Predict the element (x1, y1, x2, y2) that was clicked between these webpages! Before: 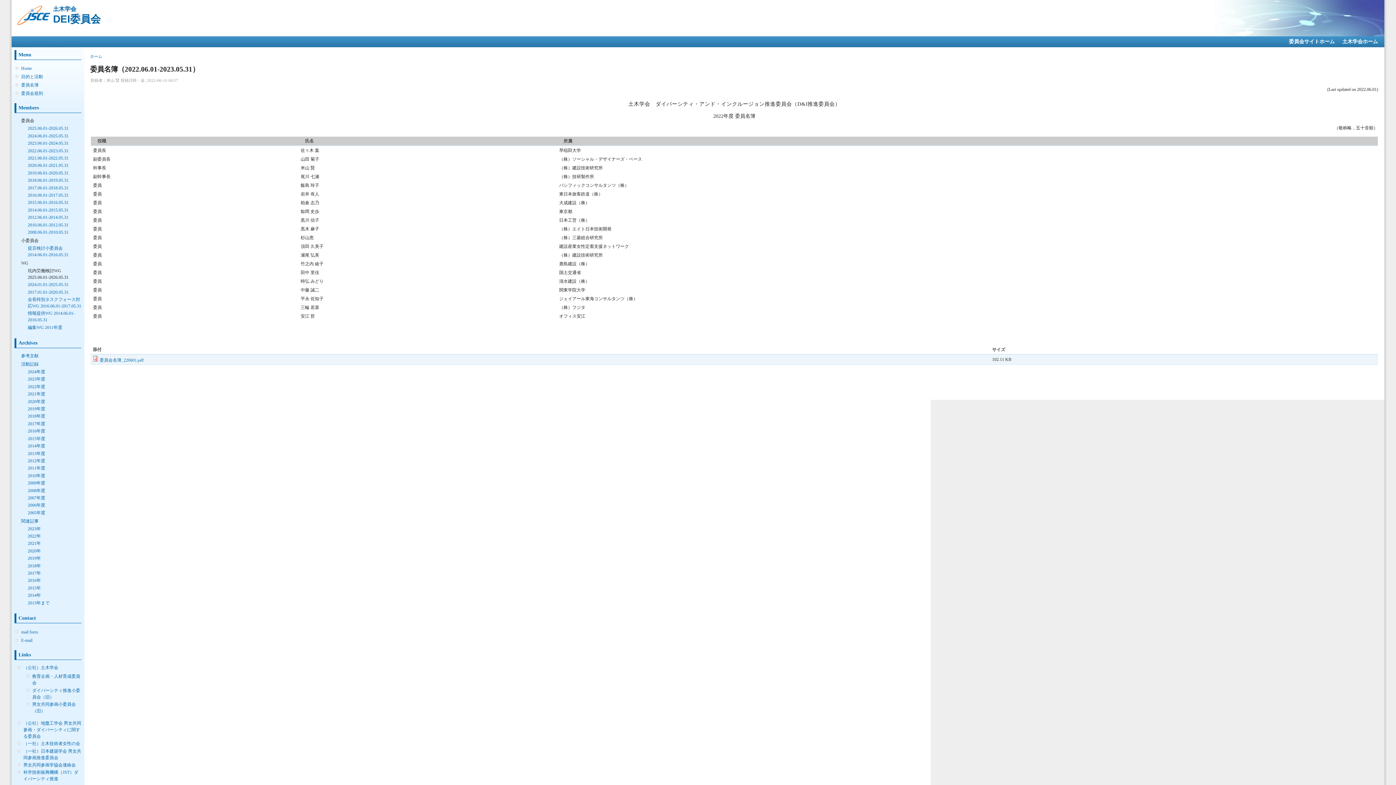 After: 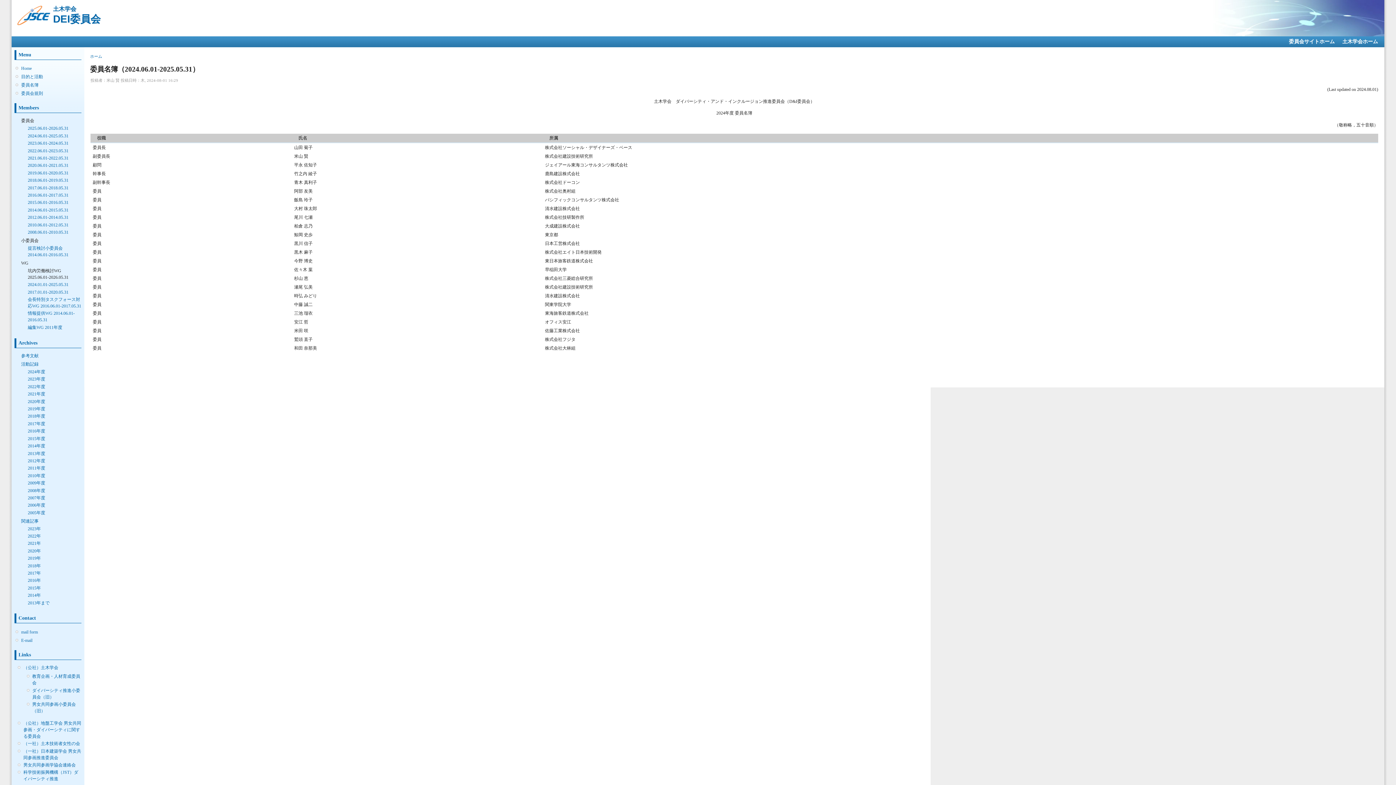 Action: bbox: (27, 133, 68, 138) label: 2024.06.01-2025.05.31